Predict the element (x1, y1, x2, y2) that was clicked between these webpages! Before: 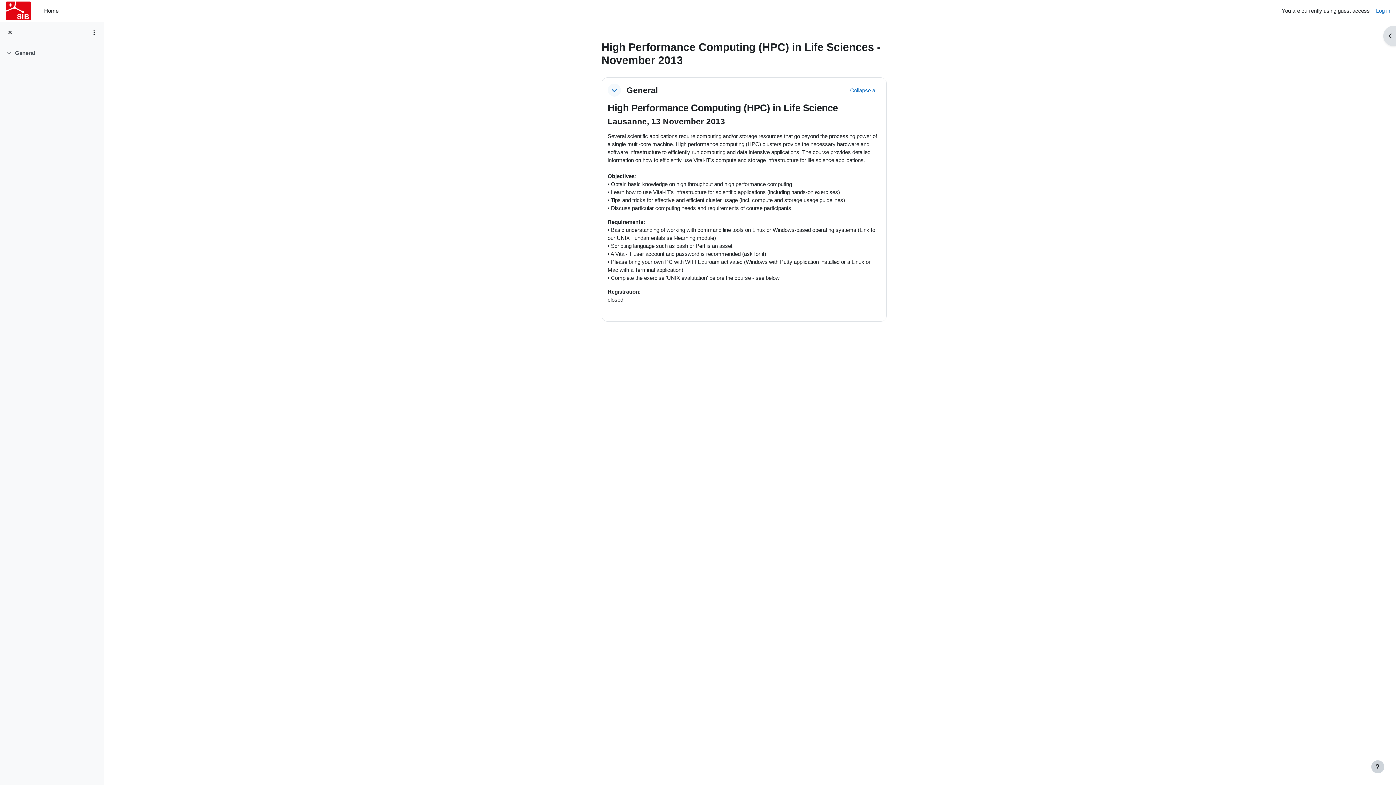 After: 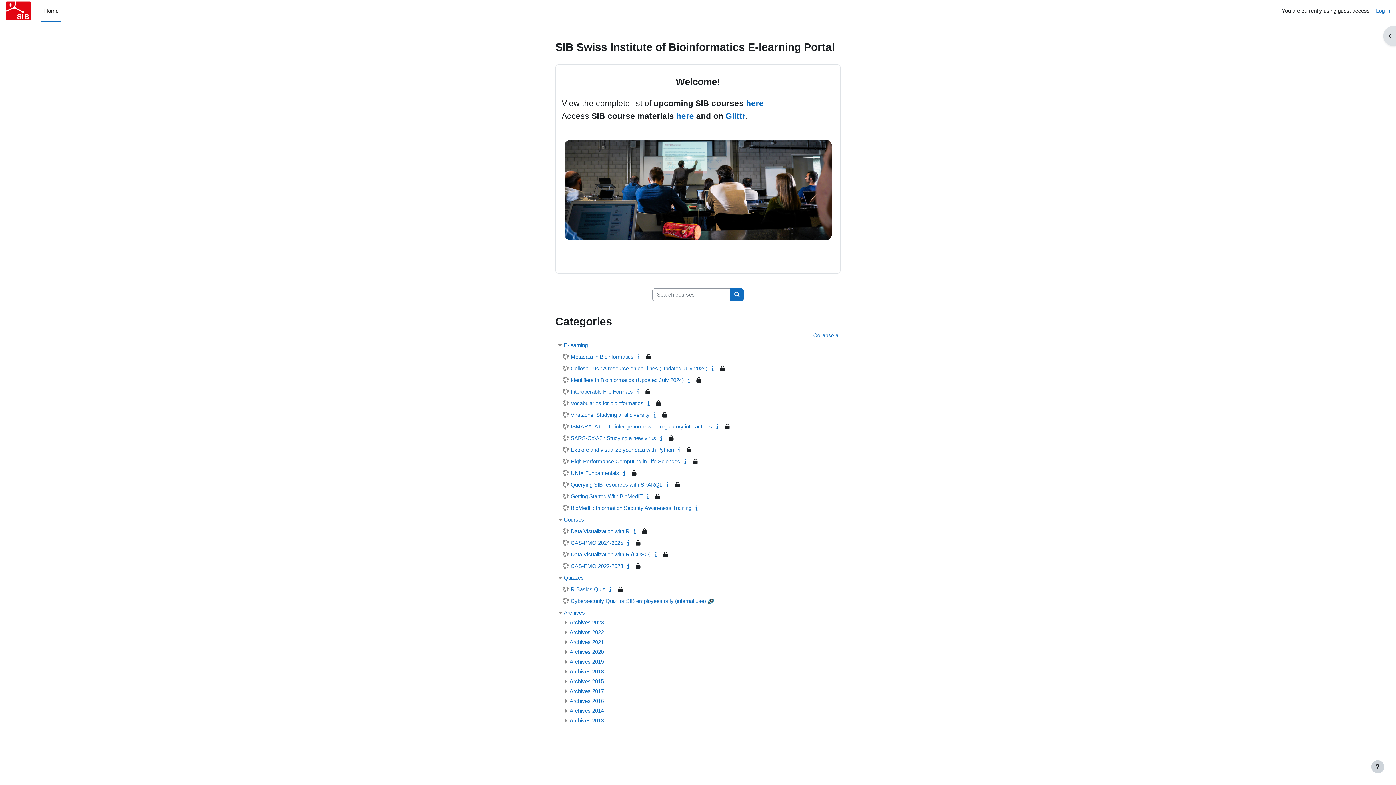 Action: bbox: (5, 1, 32, 20)